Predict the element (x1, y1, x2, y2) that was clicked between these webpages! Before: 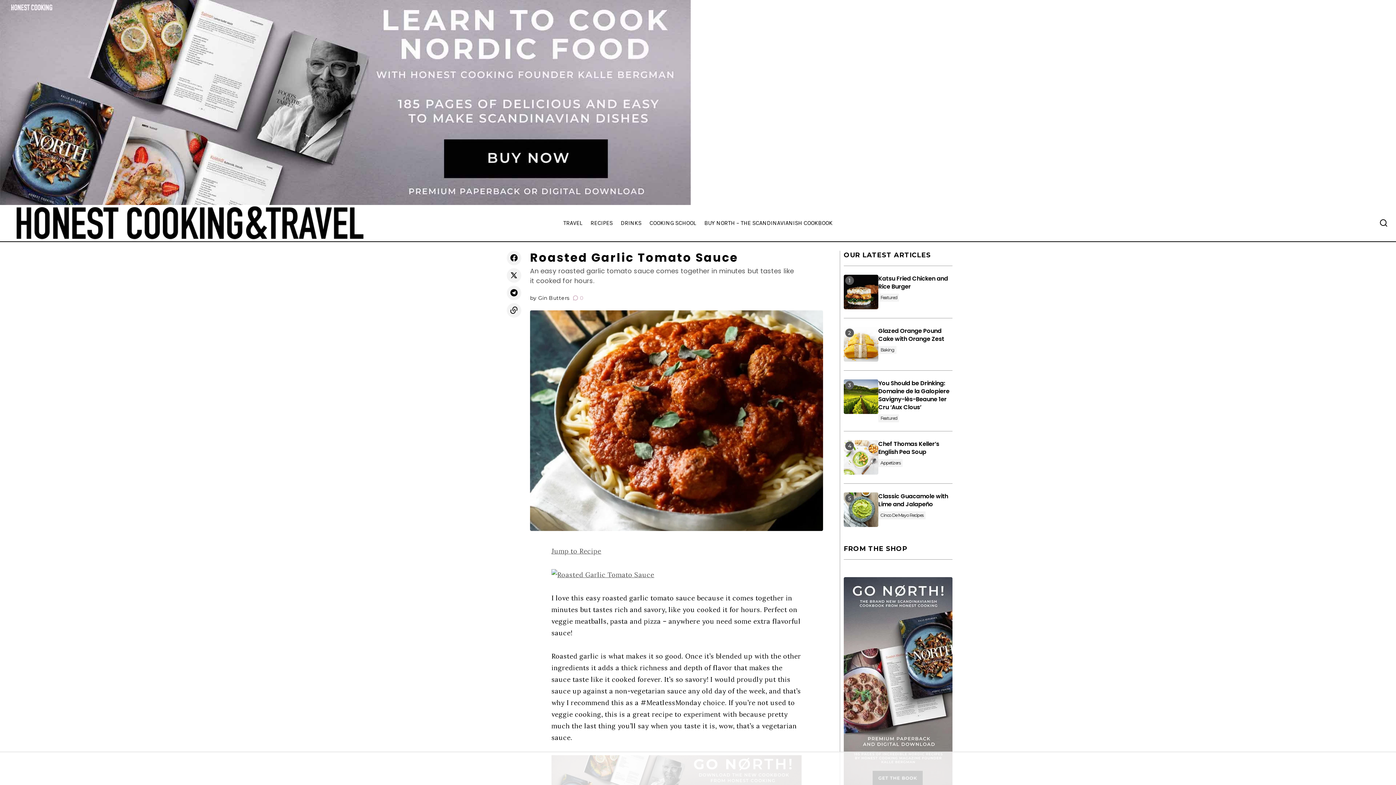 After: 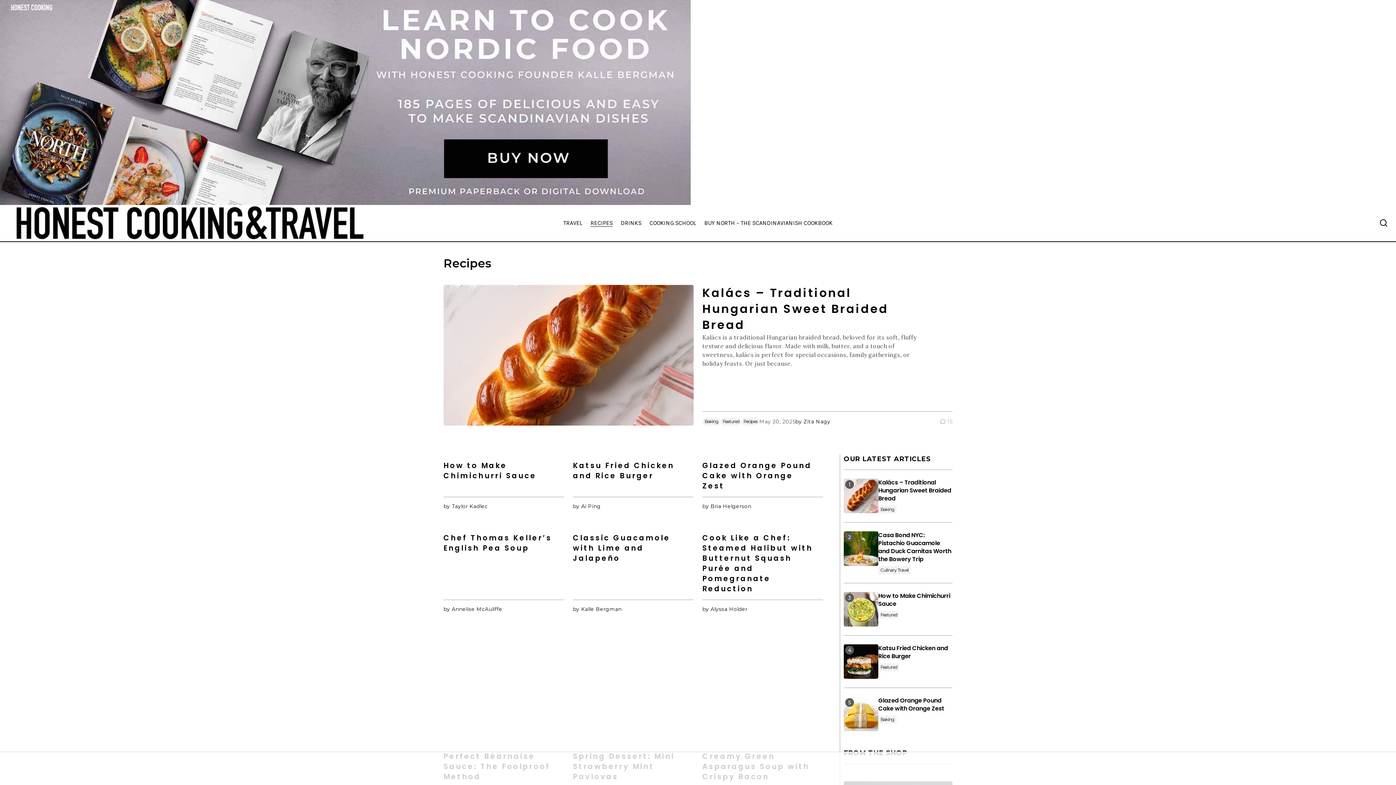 Action: label: RECIPES bbox: (586, 205, 616, 241)